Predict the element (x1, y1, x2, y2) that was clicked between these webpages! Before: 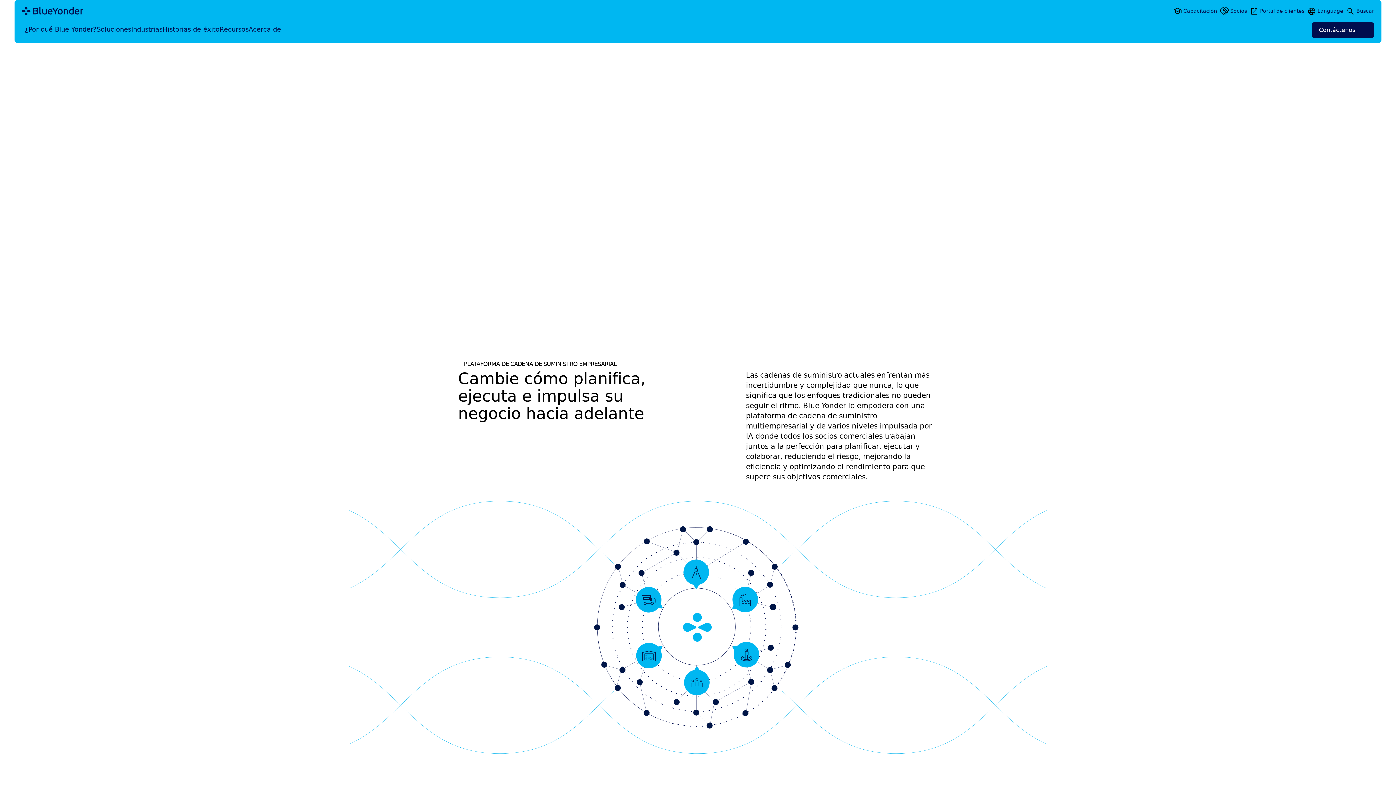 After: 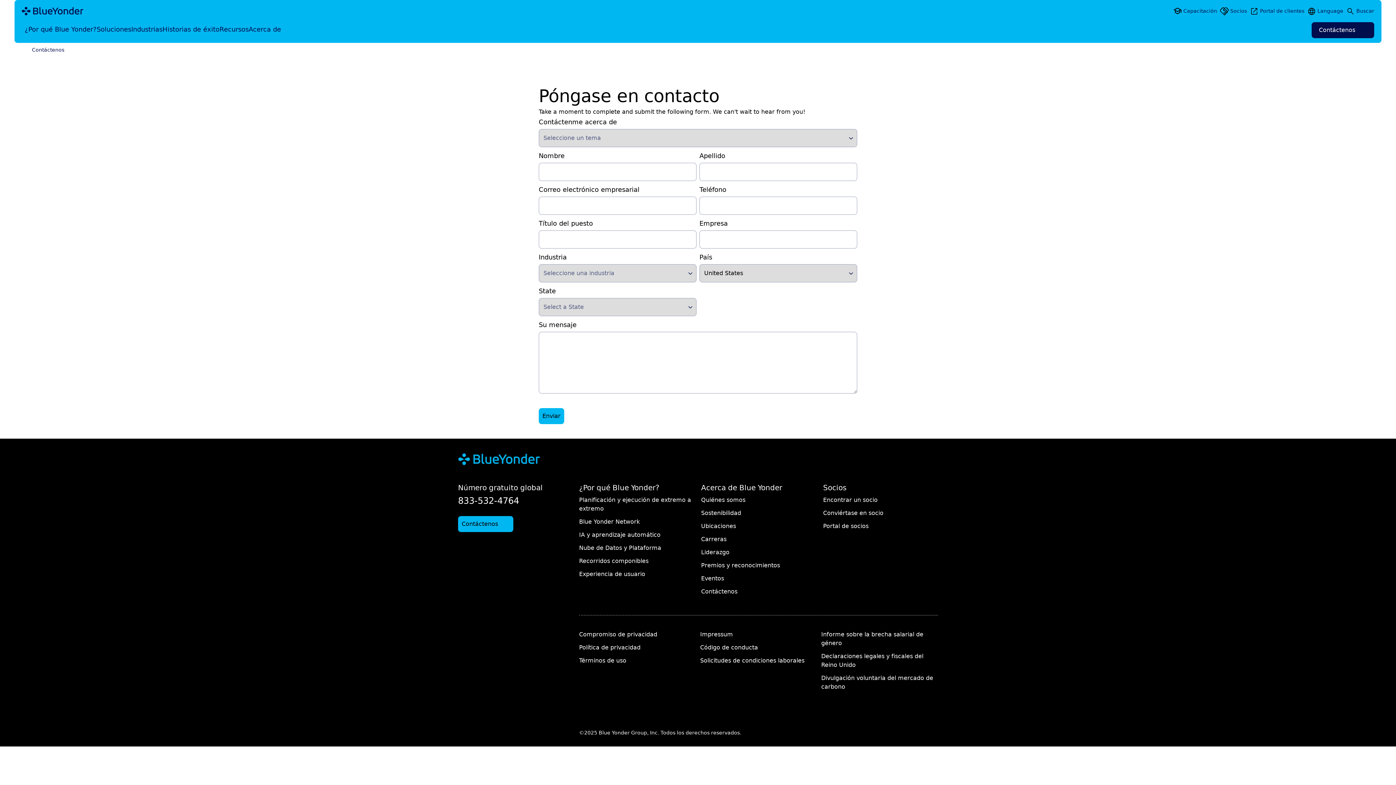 Action: label: Contact Us bbox: (1312, 22, 1374, 38)